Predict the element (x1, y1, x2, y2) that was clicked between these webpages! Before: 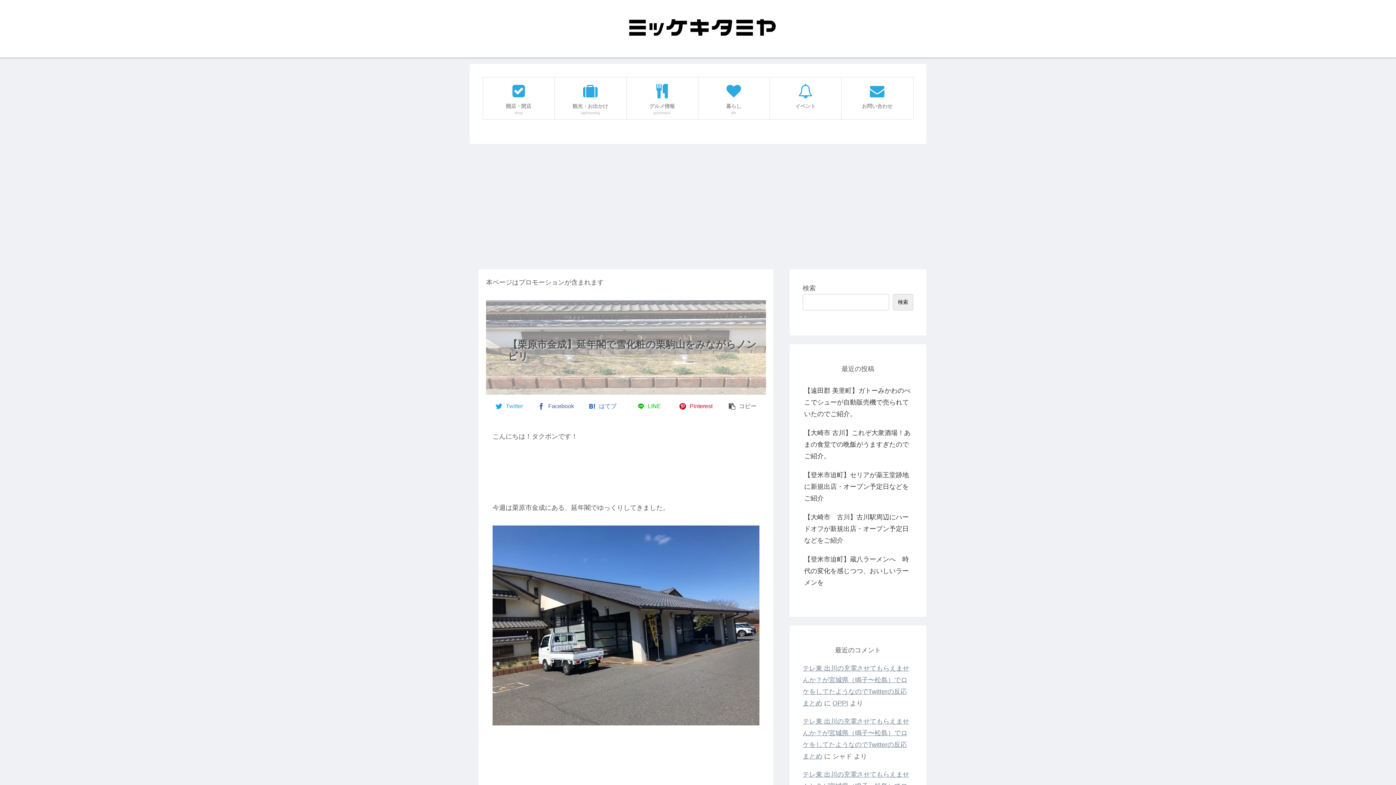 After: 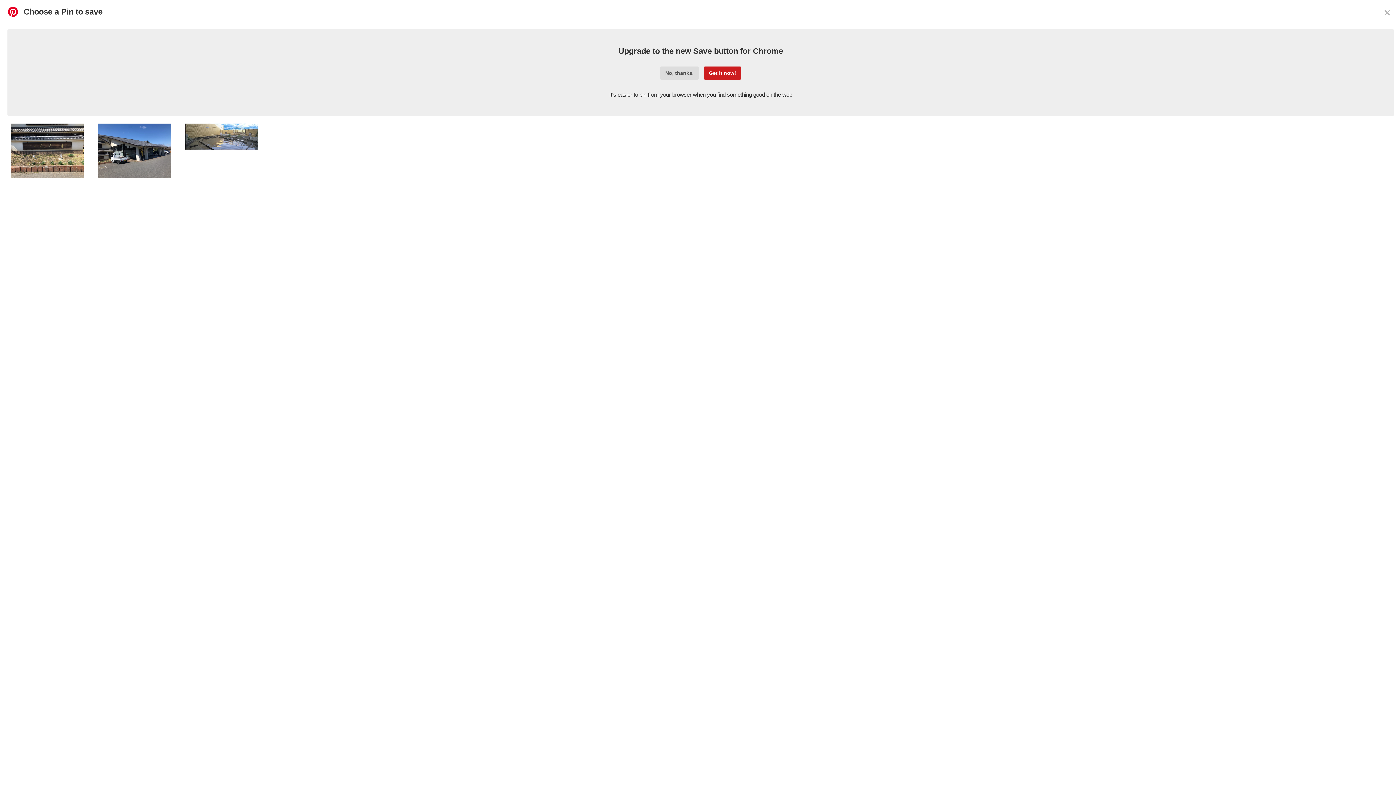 Action: label: Pinterestでシェア bbox: (673, 398, 718, 414)